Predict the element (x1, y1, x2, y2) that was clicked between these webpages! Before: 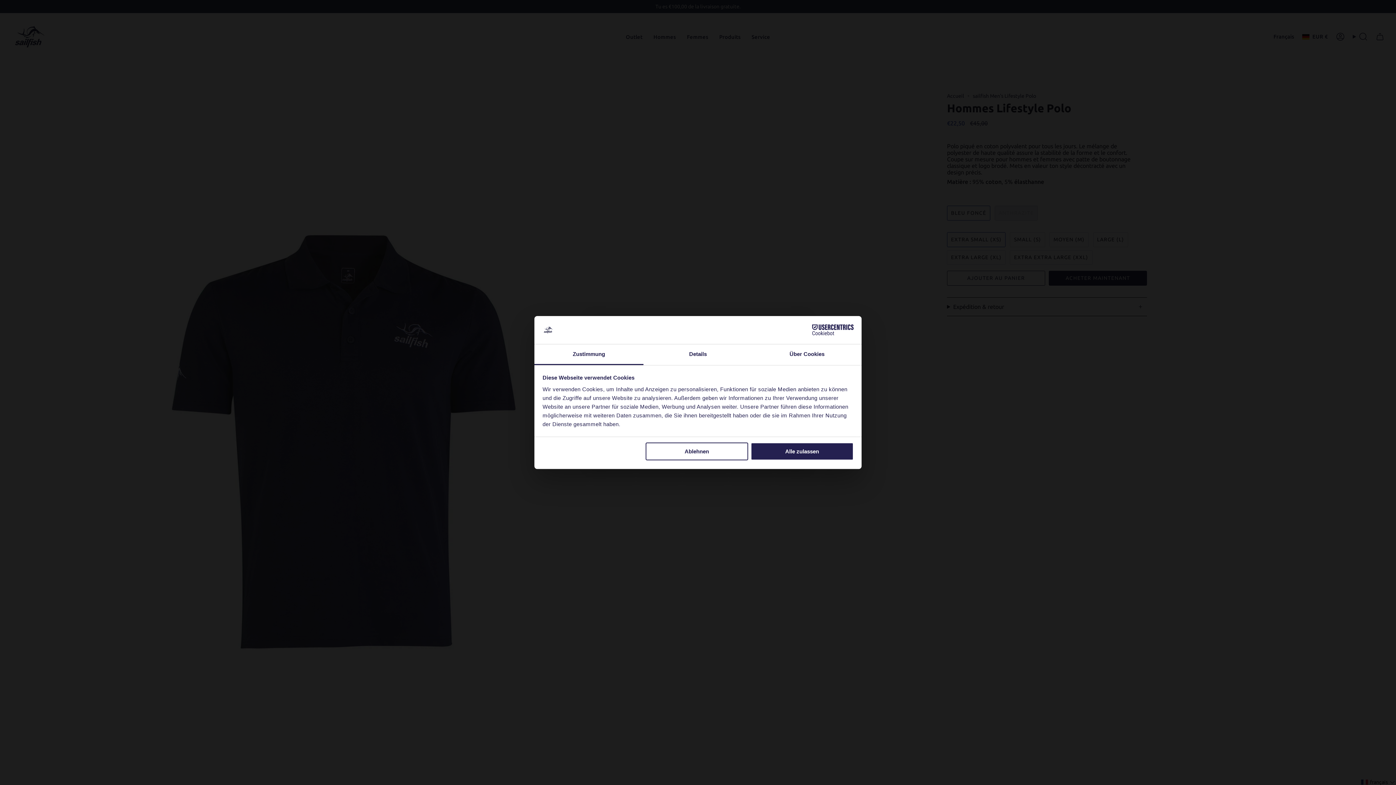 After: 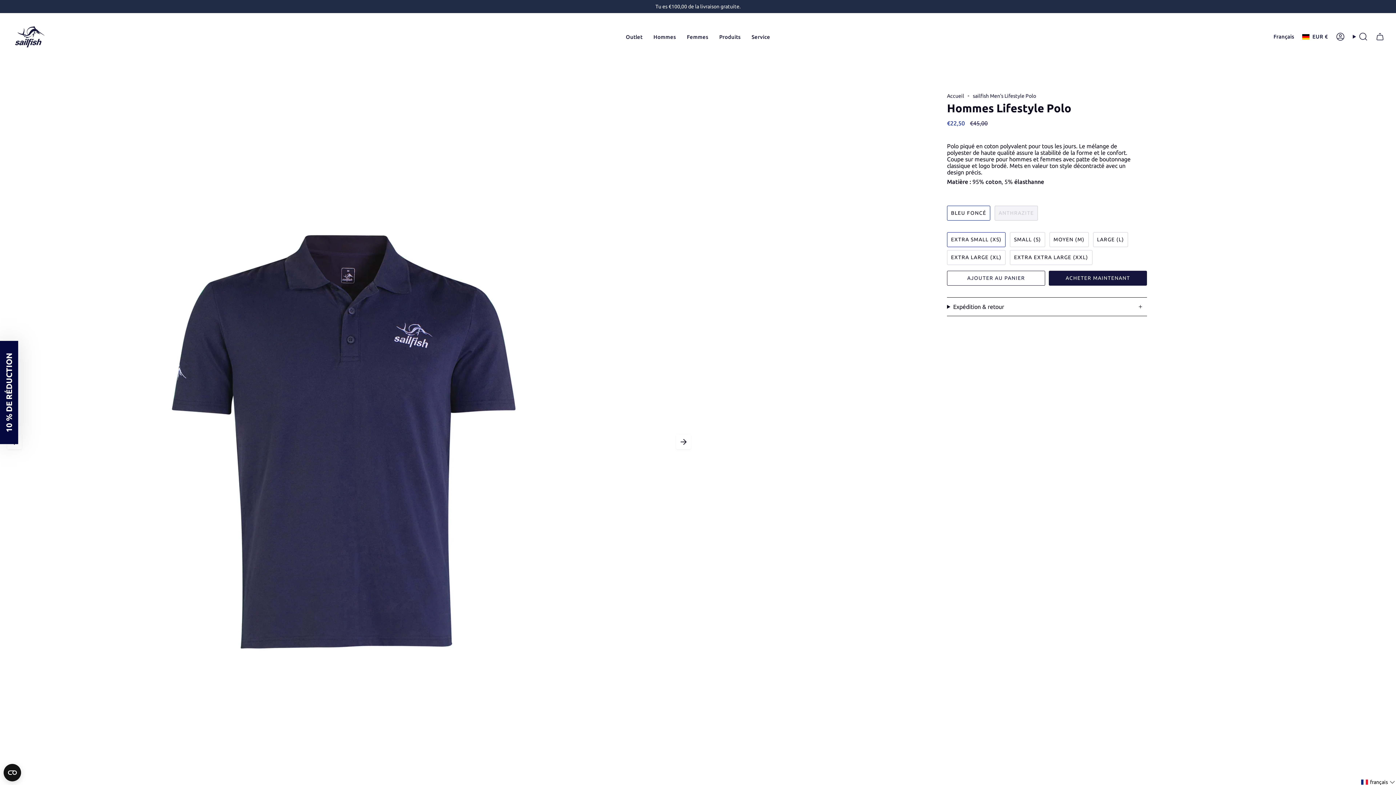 Action: label: Ablehnen bbox: (645, 442, 748, 460)